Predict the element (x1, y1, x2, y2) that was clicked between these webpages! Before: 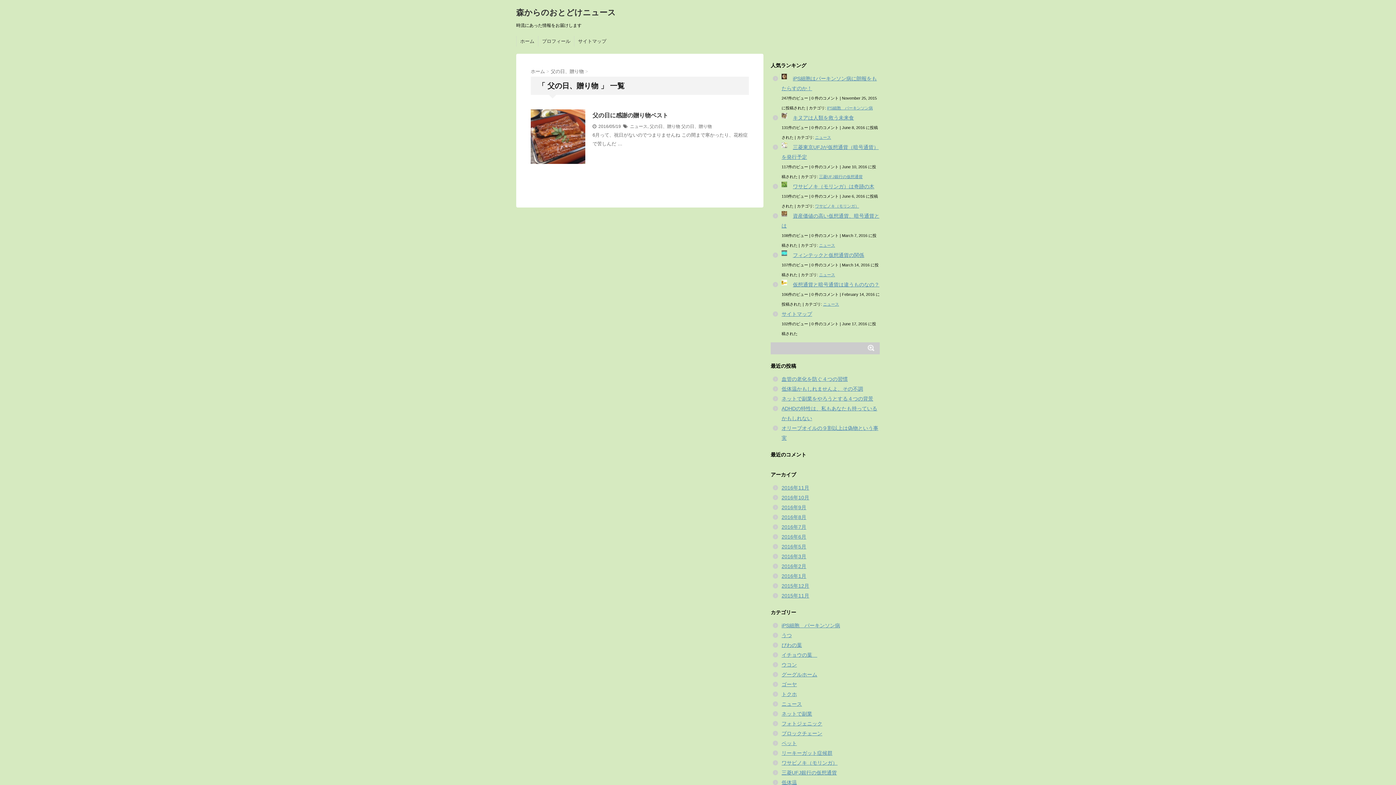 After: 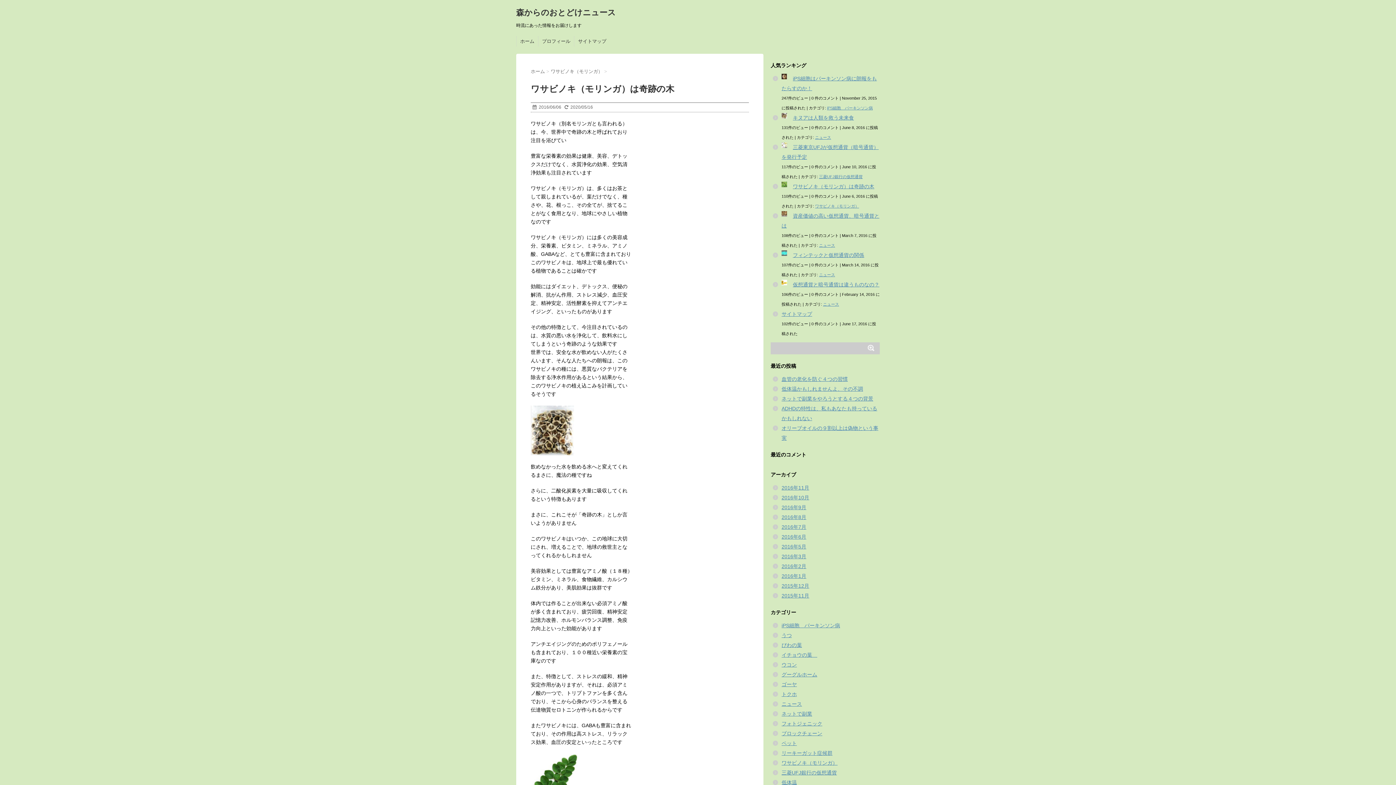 Action: bbox: (793, 183, 874, 189) label: ワサビノキ（モリンガ）は奇跡の木